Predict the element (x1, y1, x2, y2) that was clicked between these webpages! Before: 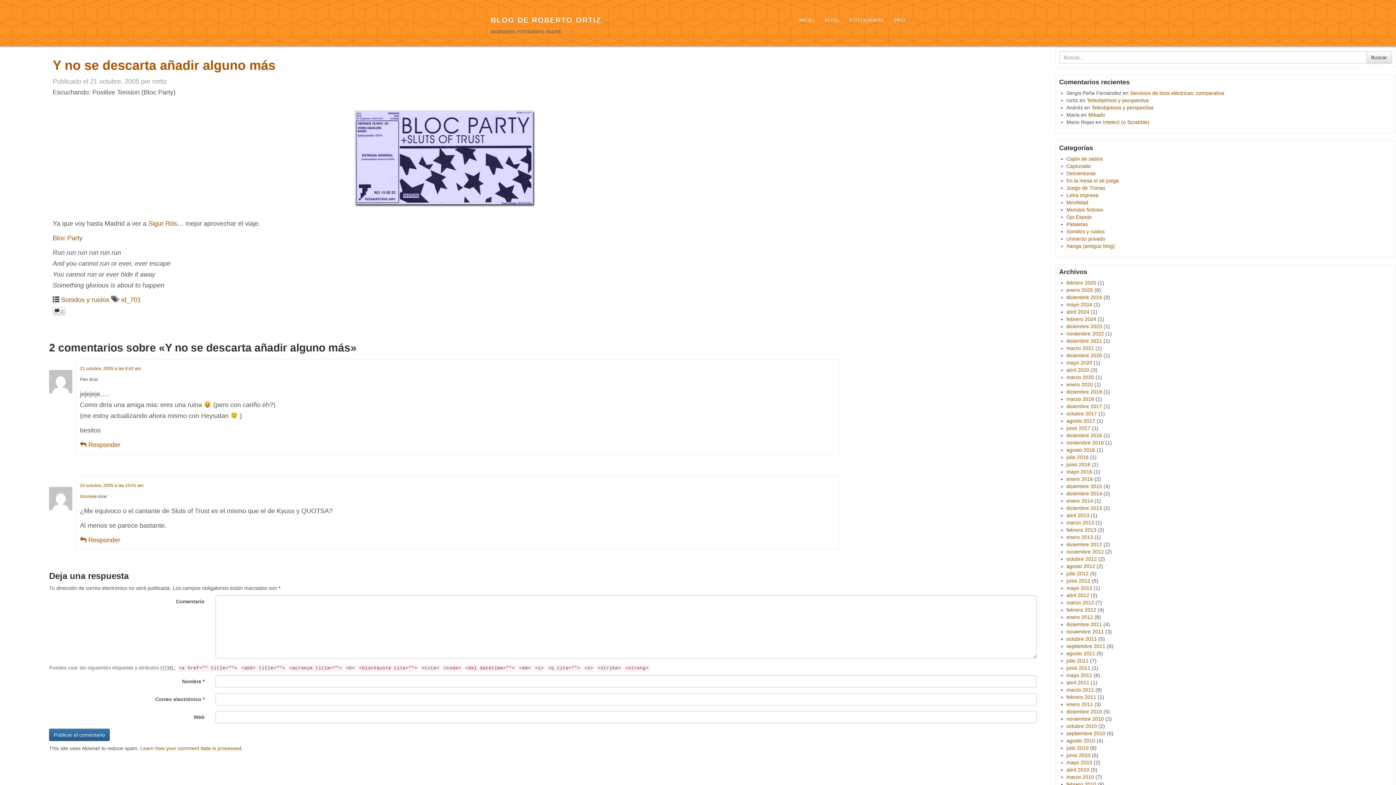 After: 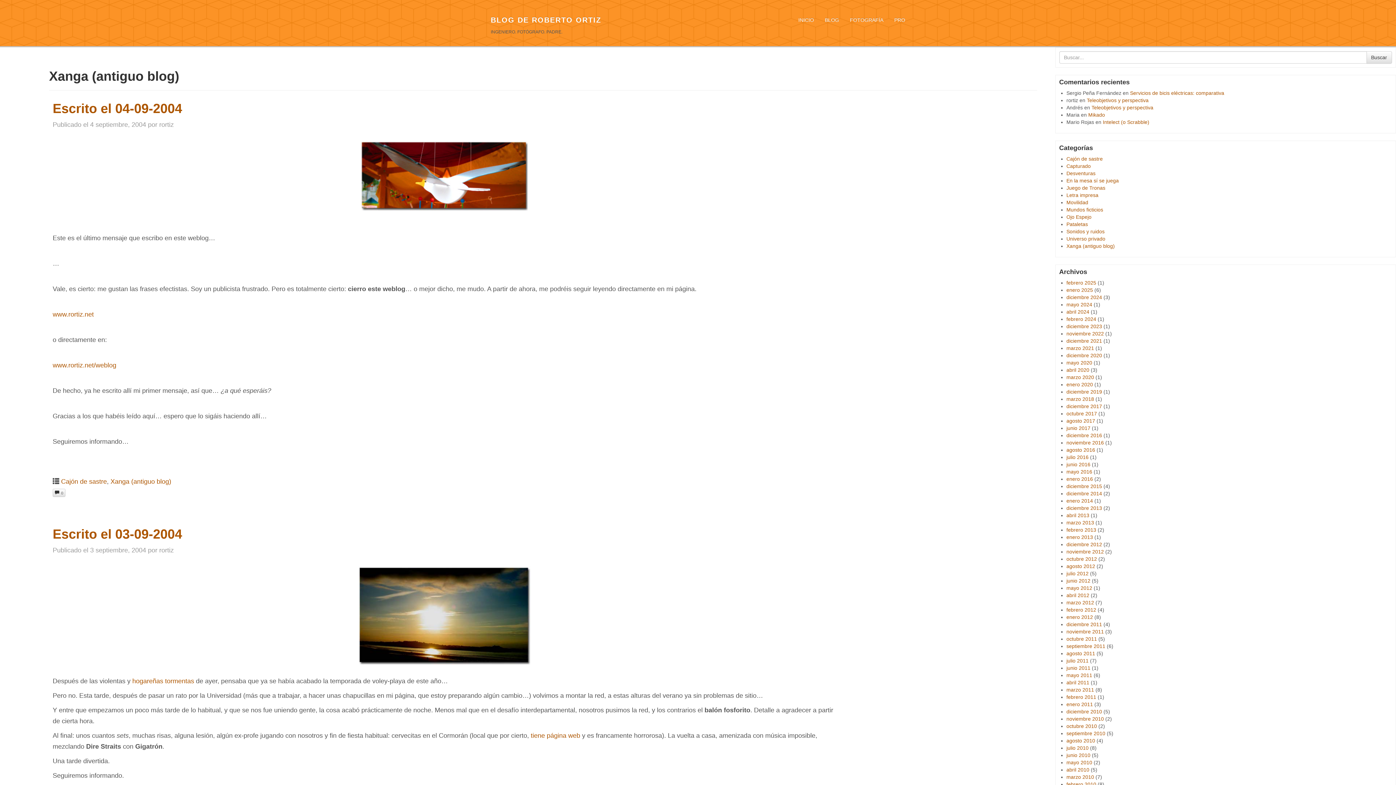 Action: bbox: (1066, 243, 1115, 249) label: Xanga (antiguo blog)